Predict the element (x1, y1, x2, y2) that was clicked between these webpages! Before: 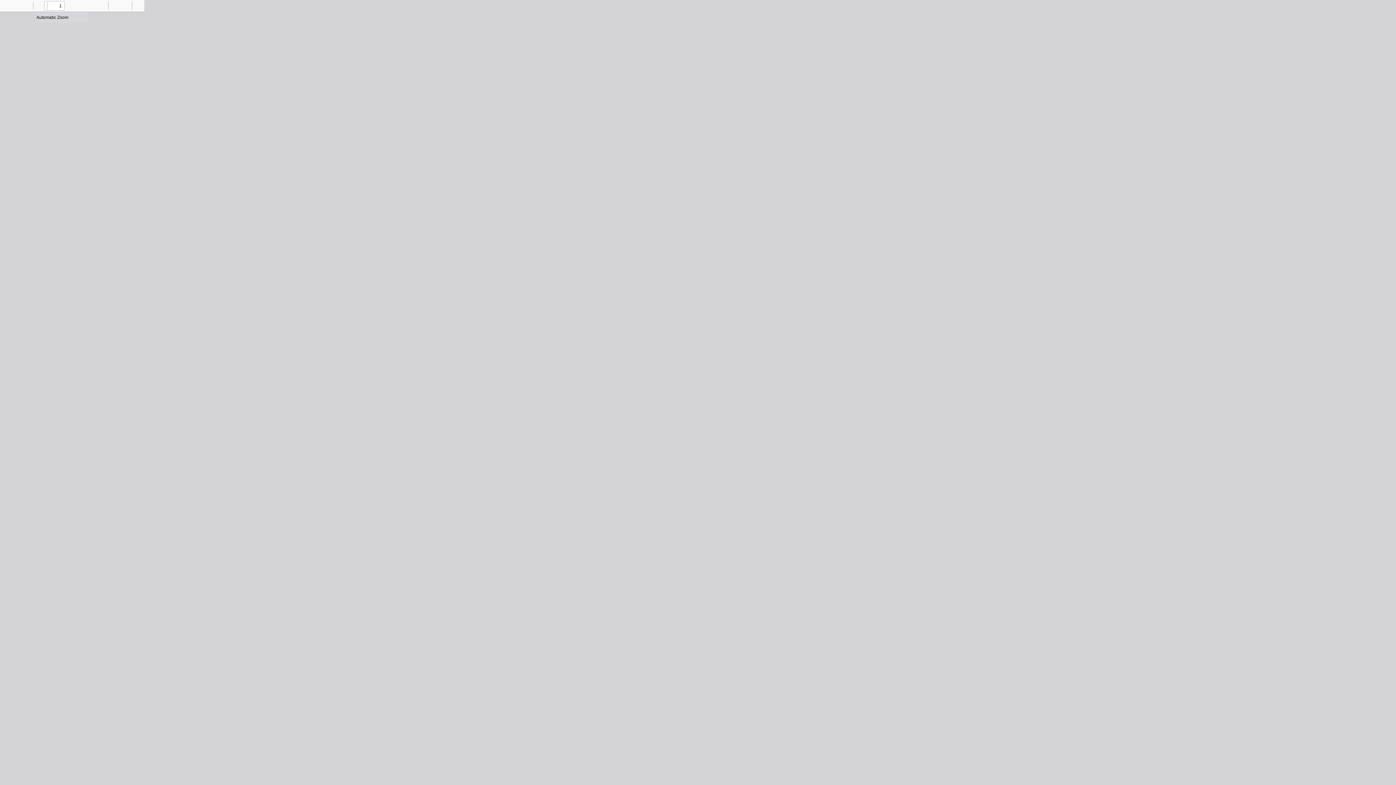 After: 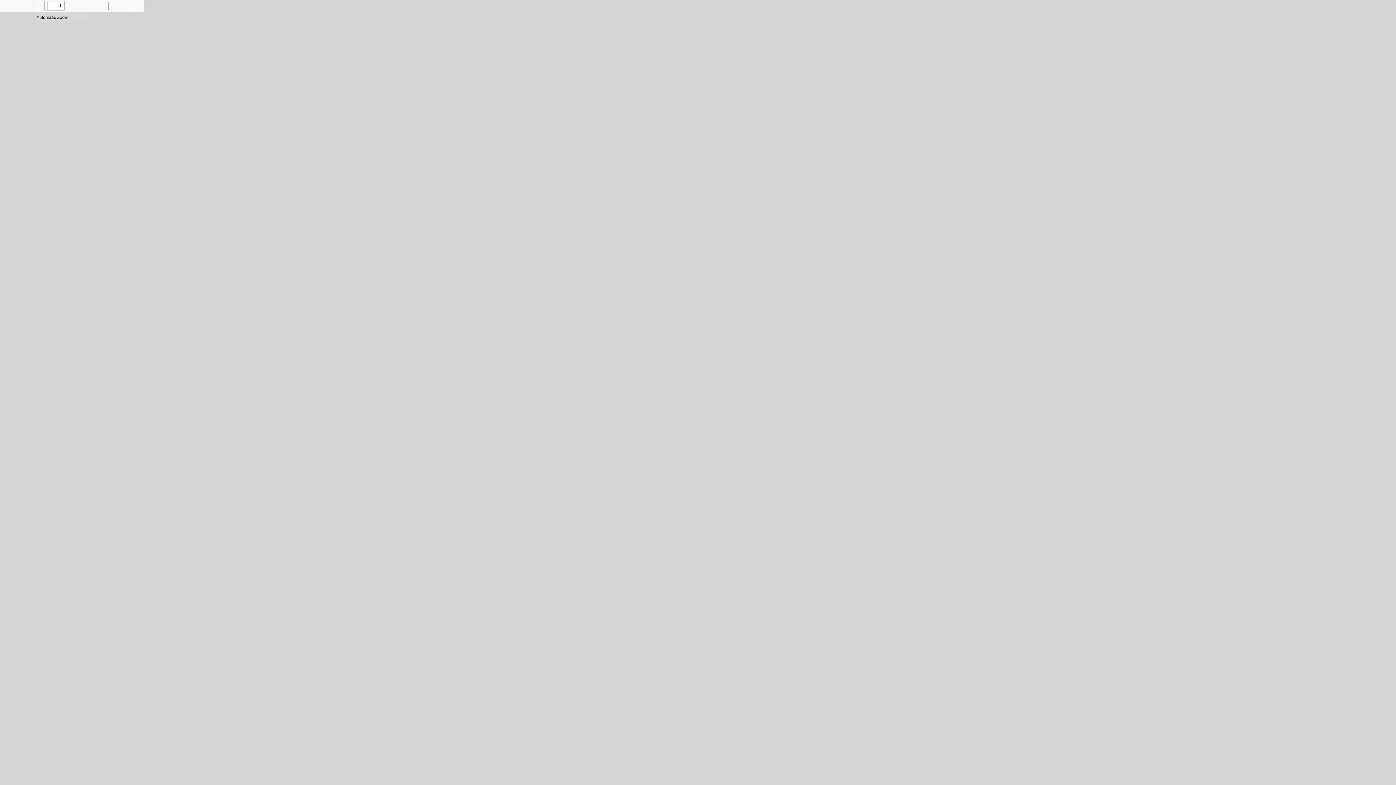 Action: label: Tools bbox: (133, 0, 143, 10)